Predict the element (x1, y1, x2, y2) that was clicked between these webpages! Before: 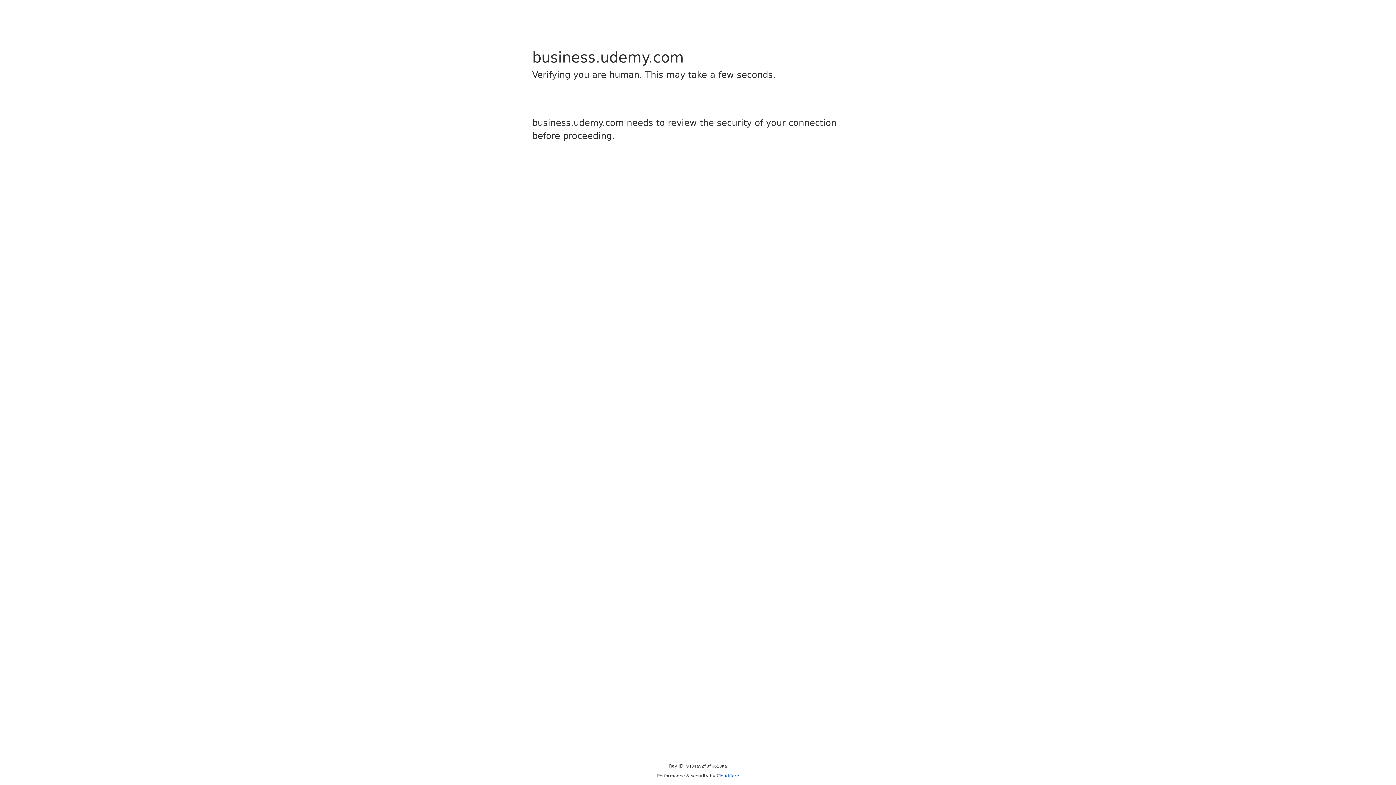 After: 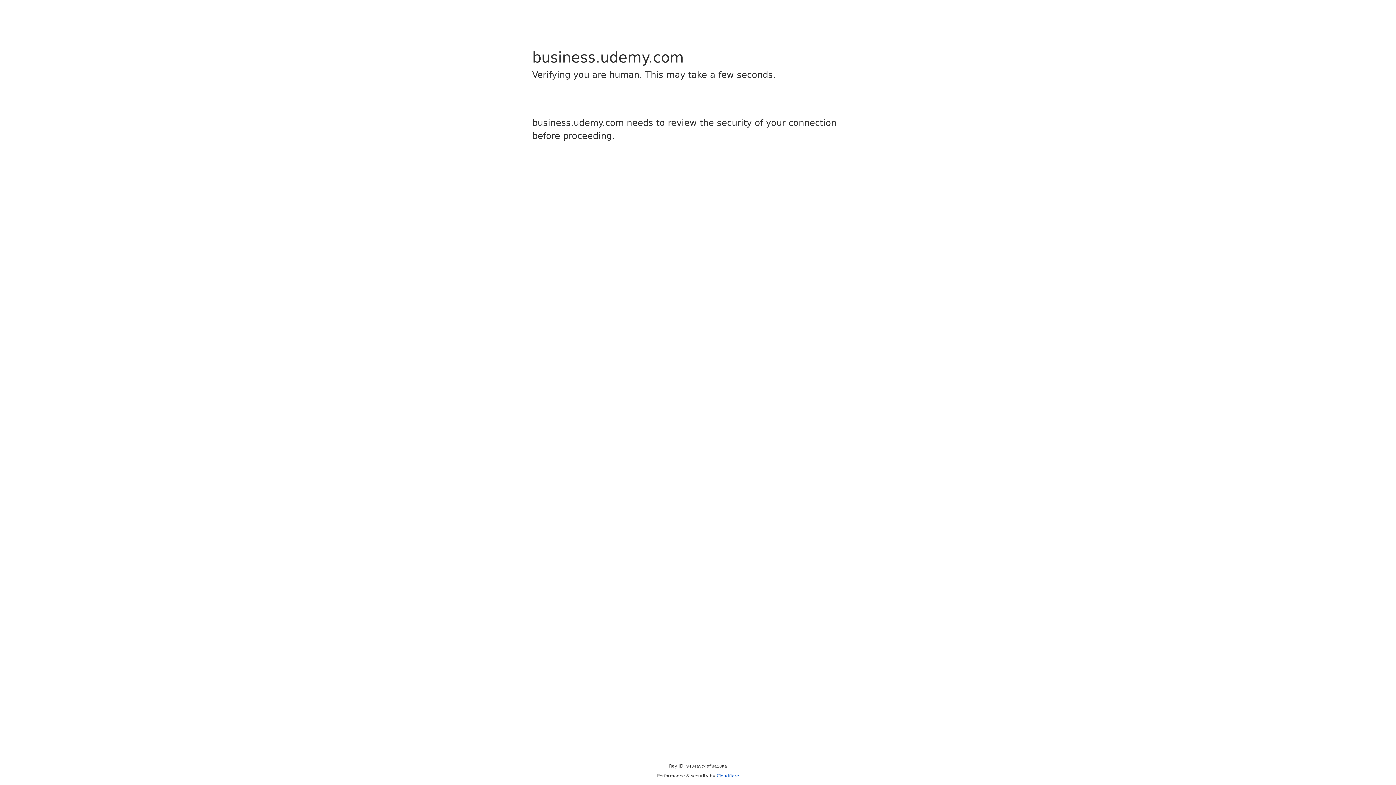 Action: label: Cloudflare bbox: (716, 773, 739, 778)